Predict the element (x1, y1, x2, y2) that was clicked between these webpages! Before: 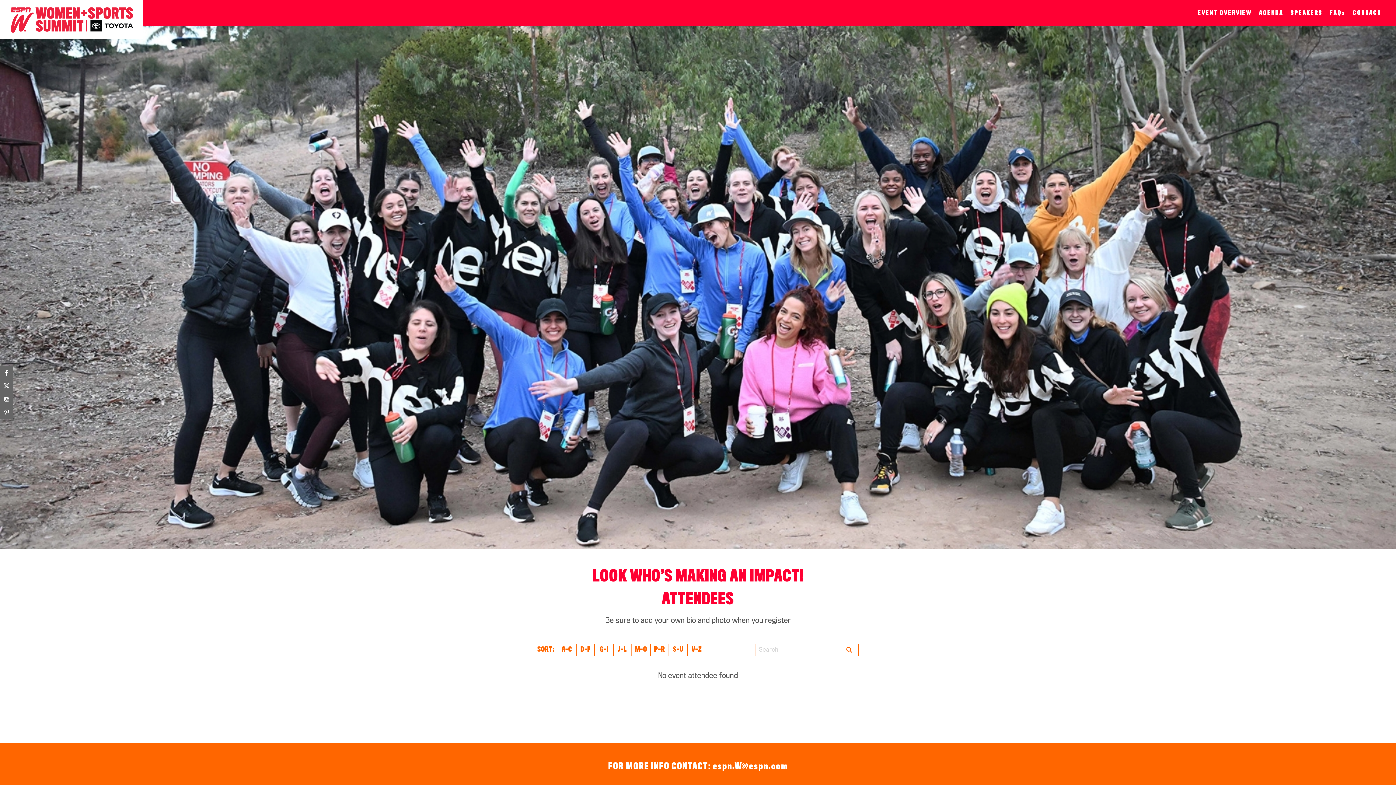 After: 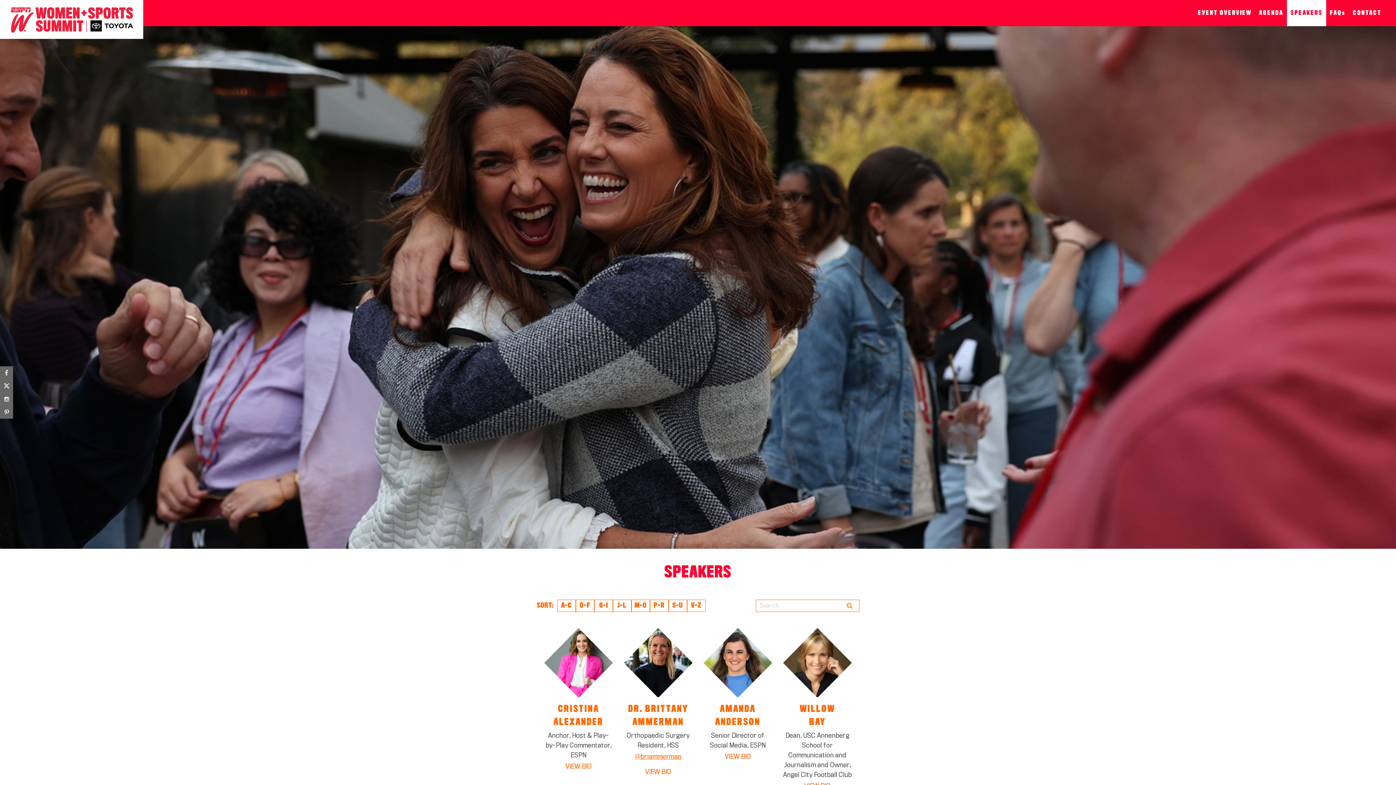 Action: bbox: (1290, 10, 1322, 16) label: SPEAKERS